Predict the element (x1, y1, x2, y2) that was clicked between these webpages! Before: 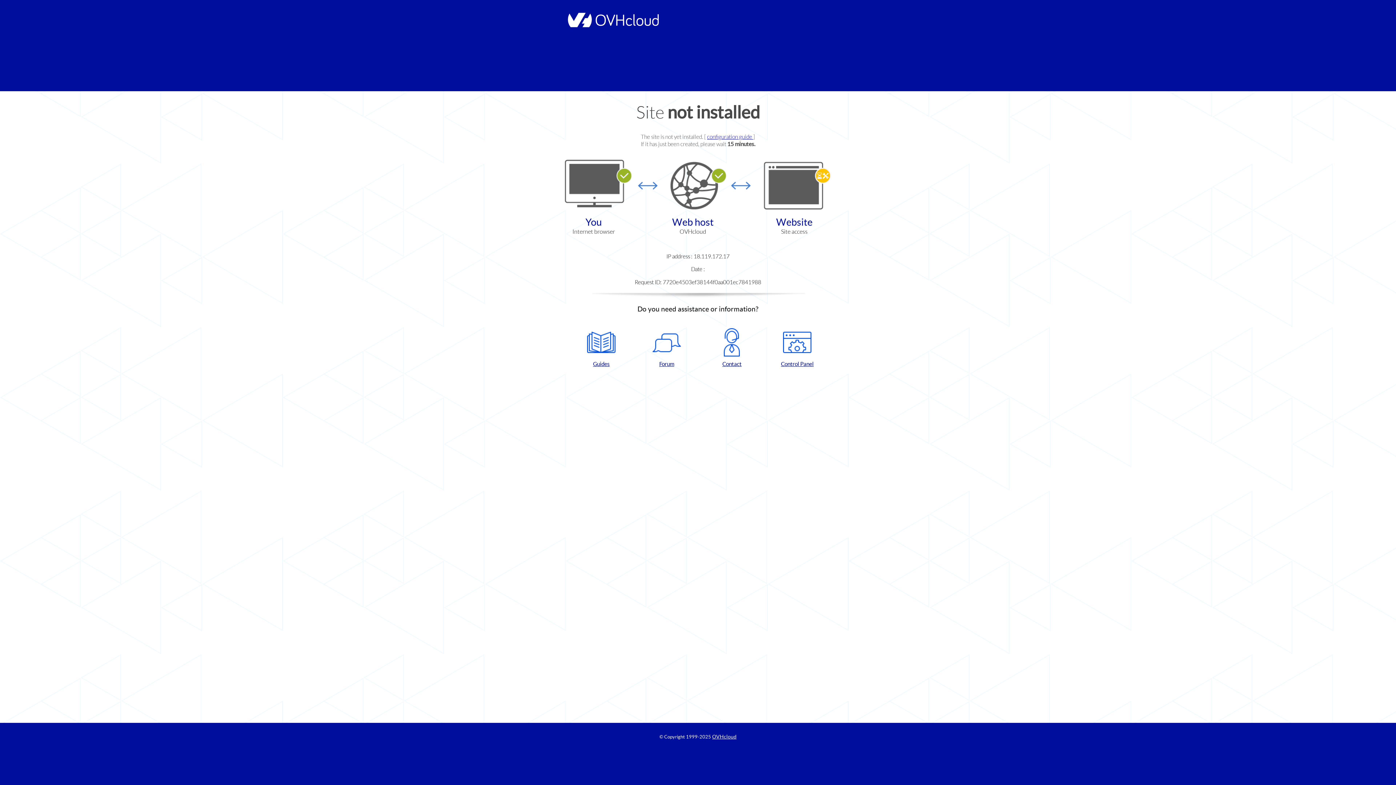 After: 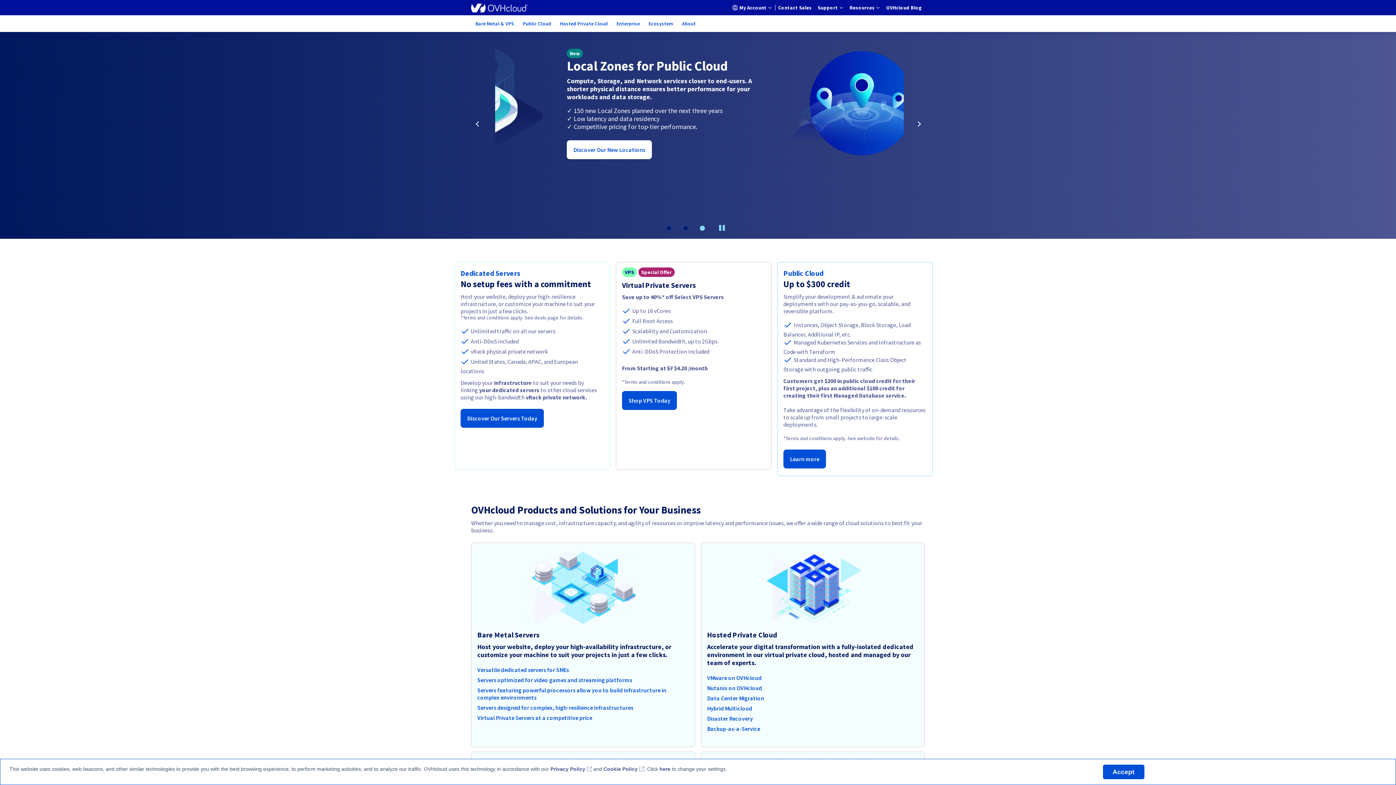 Action: bbox: (564, 22, 658, 28)